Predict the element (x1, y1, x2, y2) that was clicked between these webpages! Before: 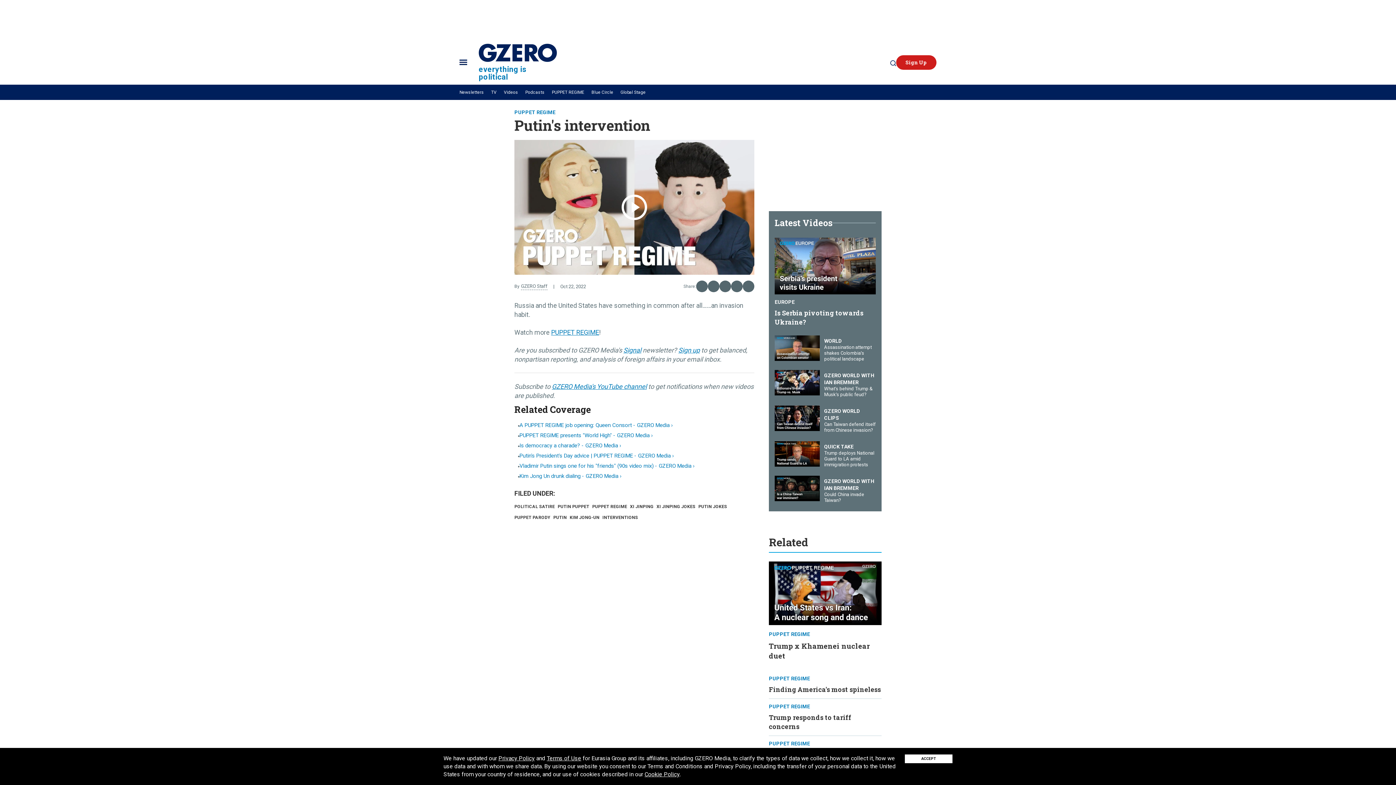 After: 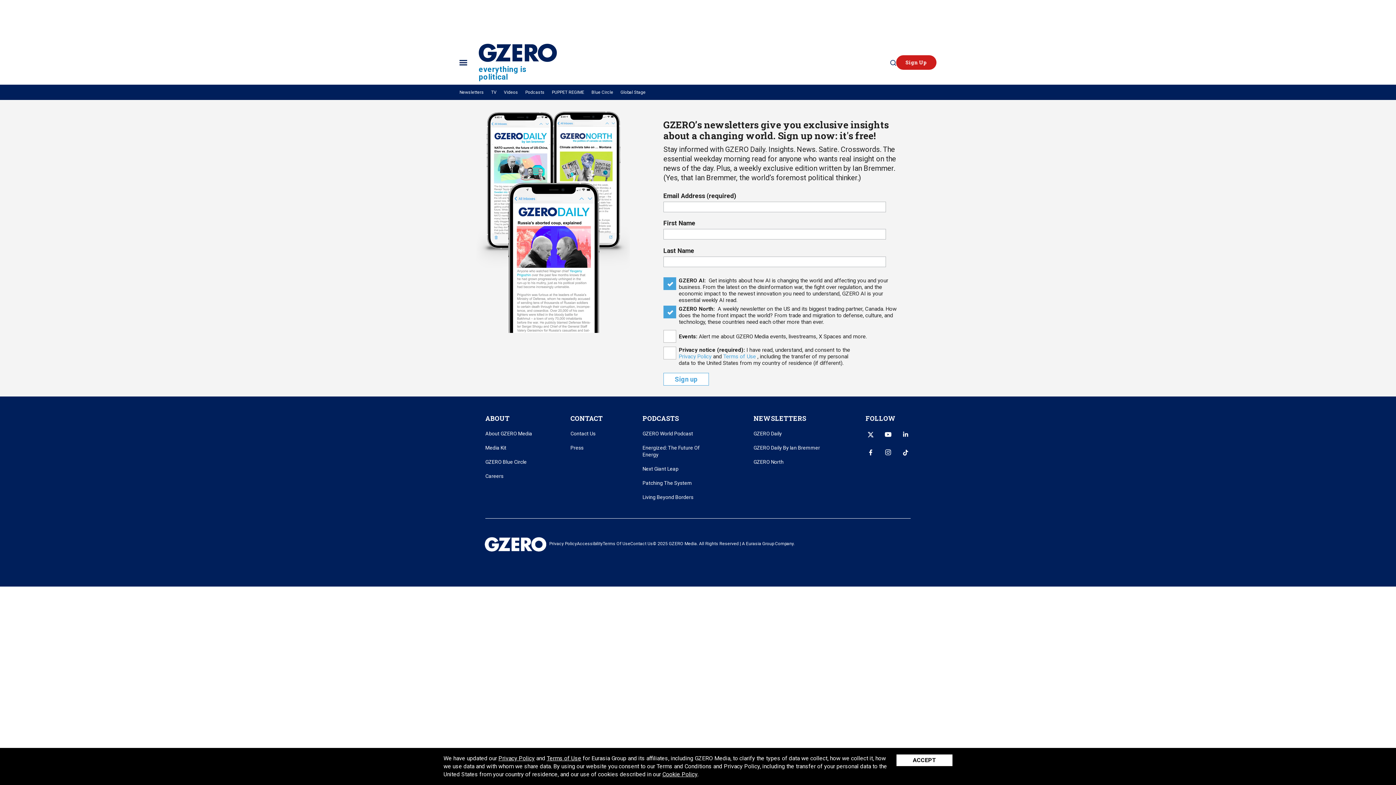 Action: bbox: (896, 55, 936, 69) label: Sign Up